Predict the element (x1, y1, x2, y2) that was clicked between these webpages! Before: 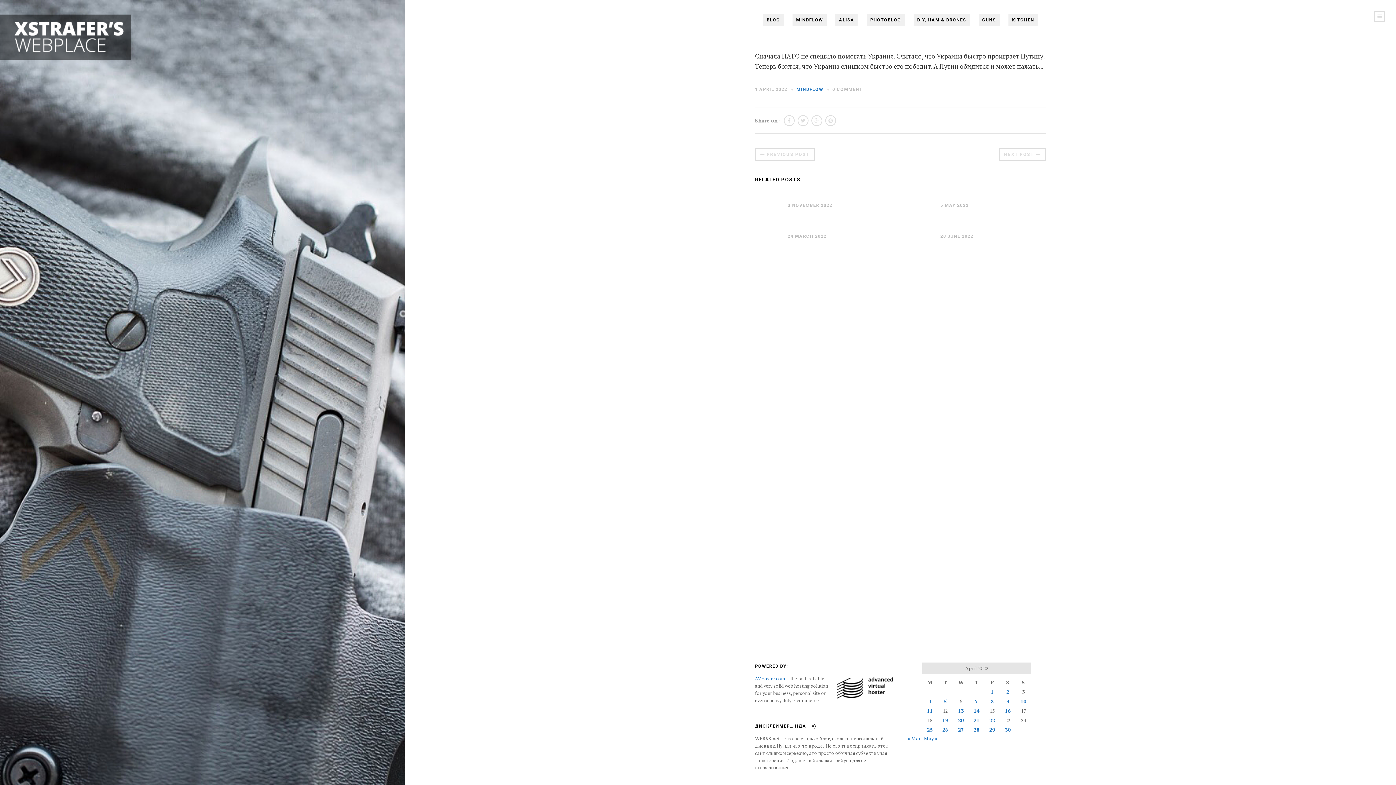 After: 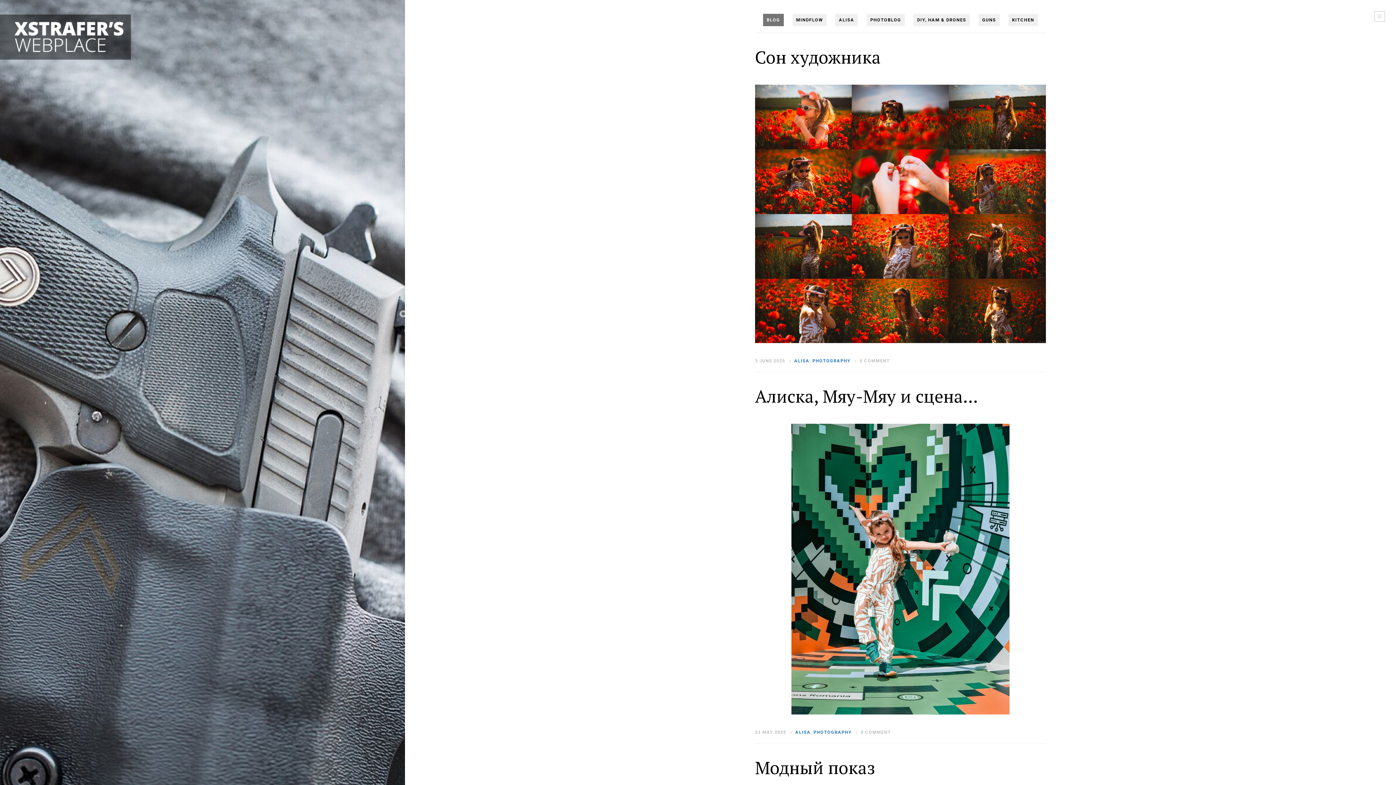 Action: label: BLOG bbox: (763, 13, 783, 26)